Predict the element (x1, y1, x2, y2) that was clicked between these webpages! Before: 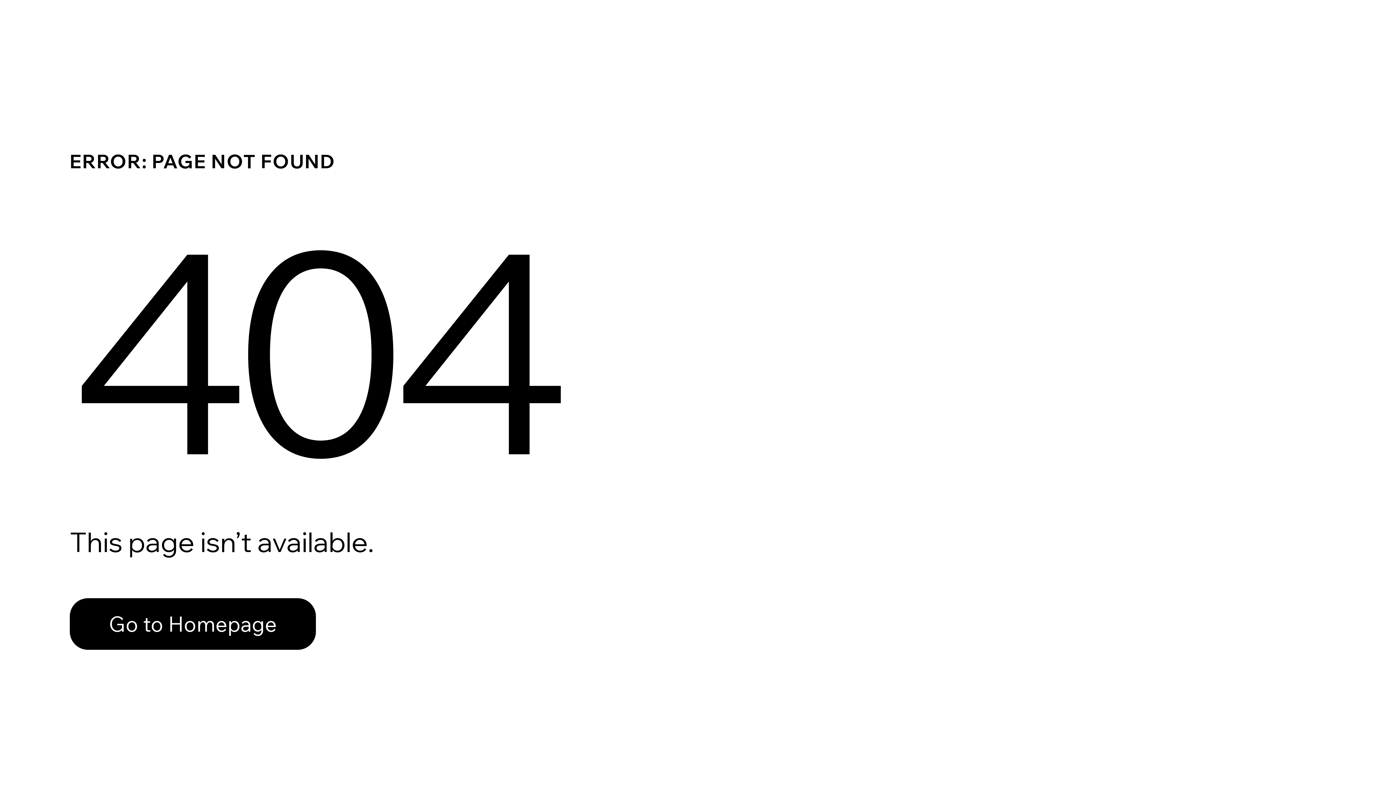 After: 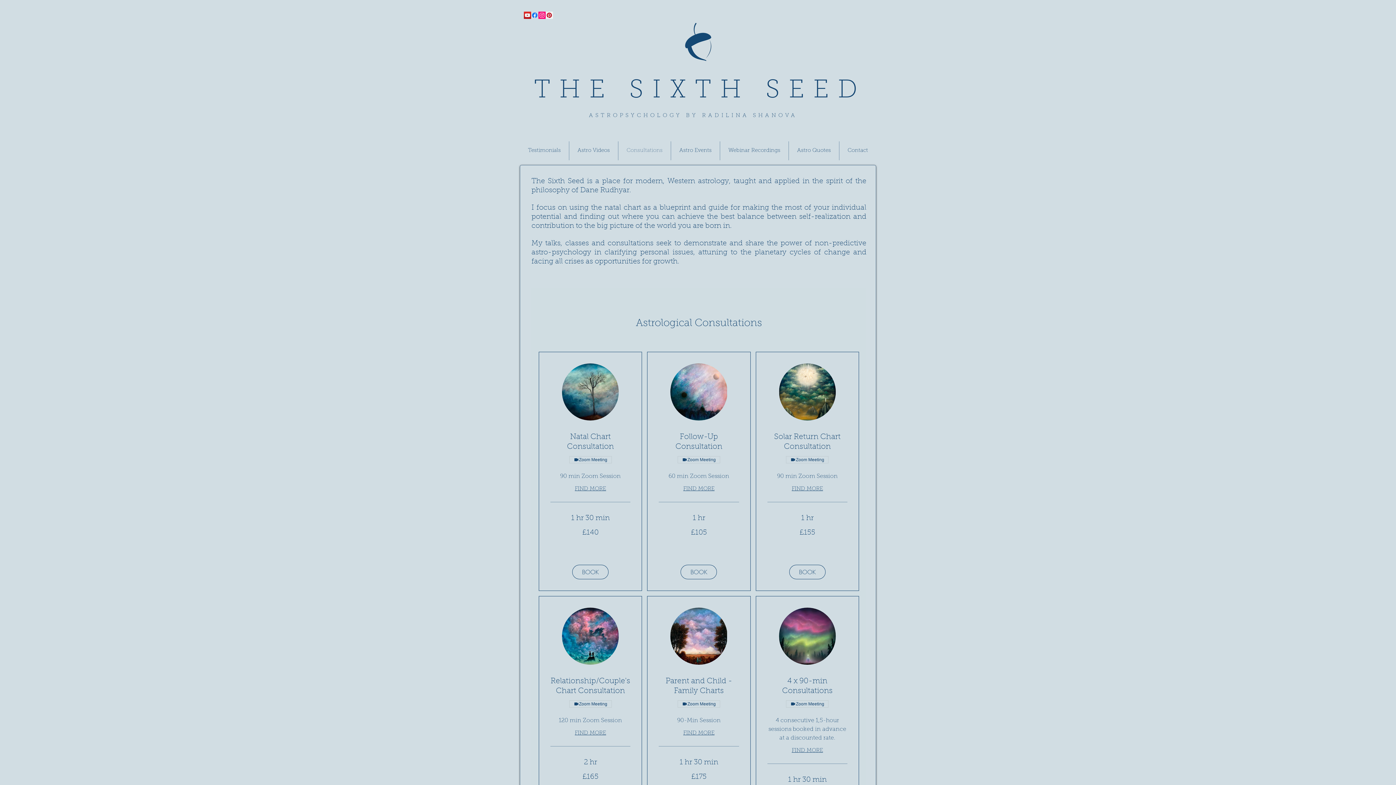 Action: bbox: (69, 598, 316, 650) label: Go to Homepage